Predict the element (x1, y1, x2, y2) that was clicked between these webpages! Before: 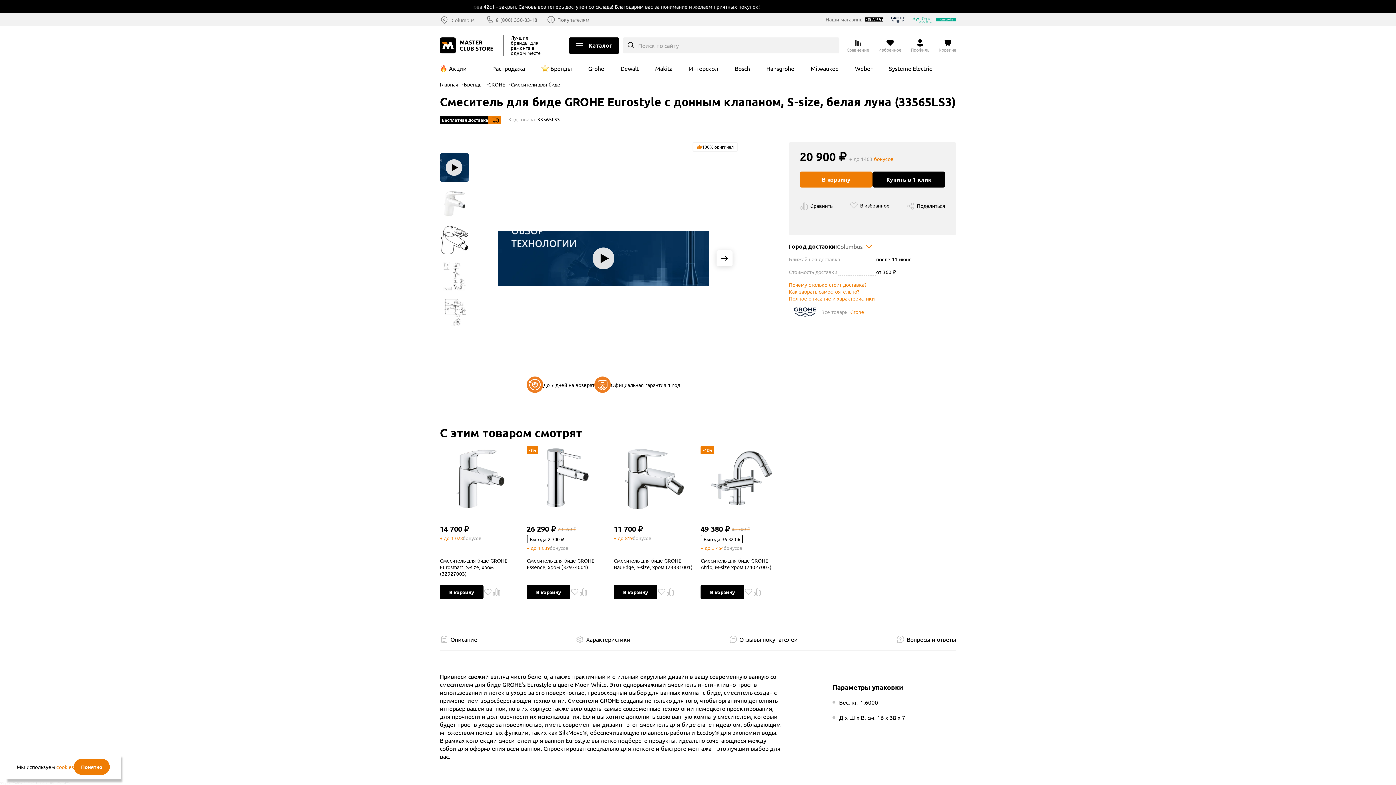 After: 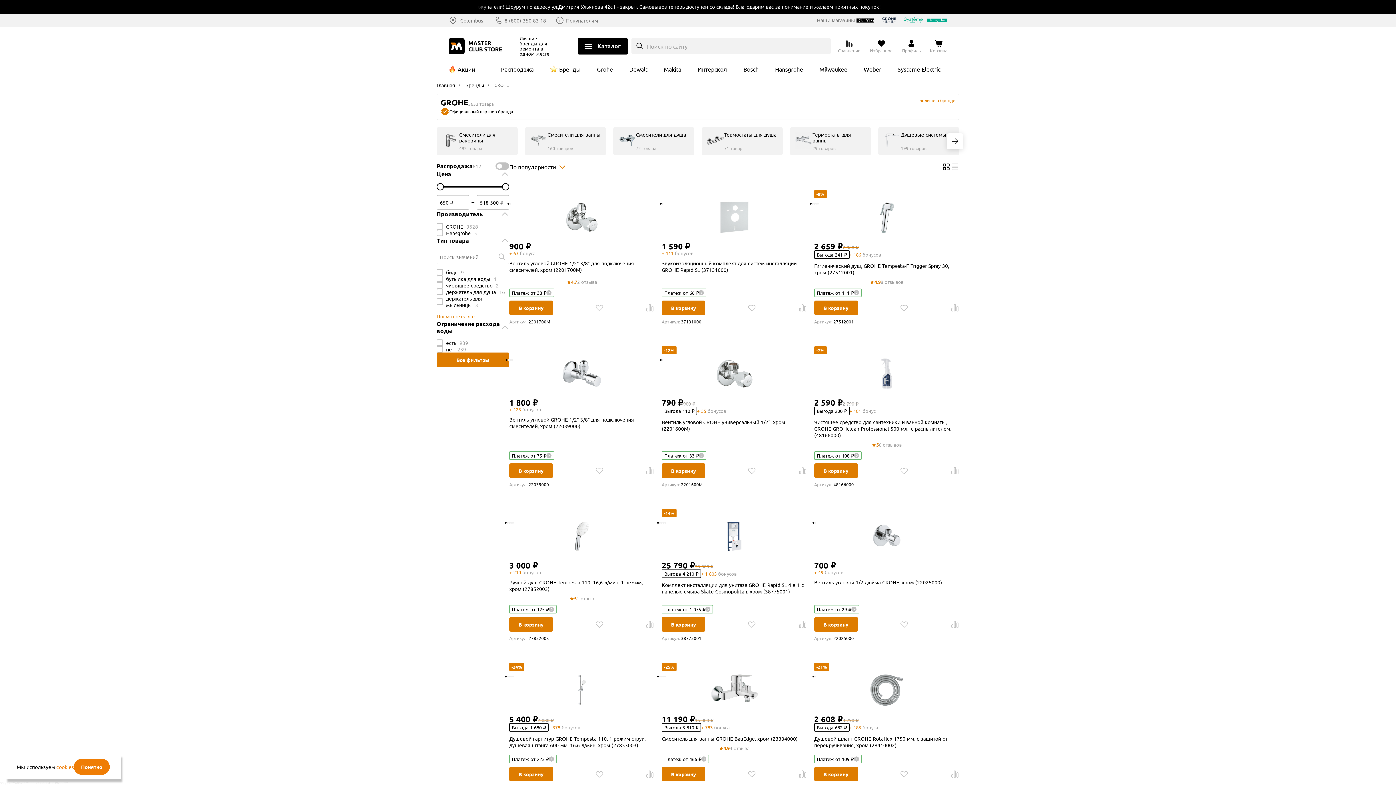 Action: label: Grohe bbox: (850, 308, 864, 315)